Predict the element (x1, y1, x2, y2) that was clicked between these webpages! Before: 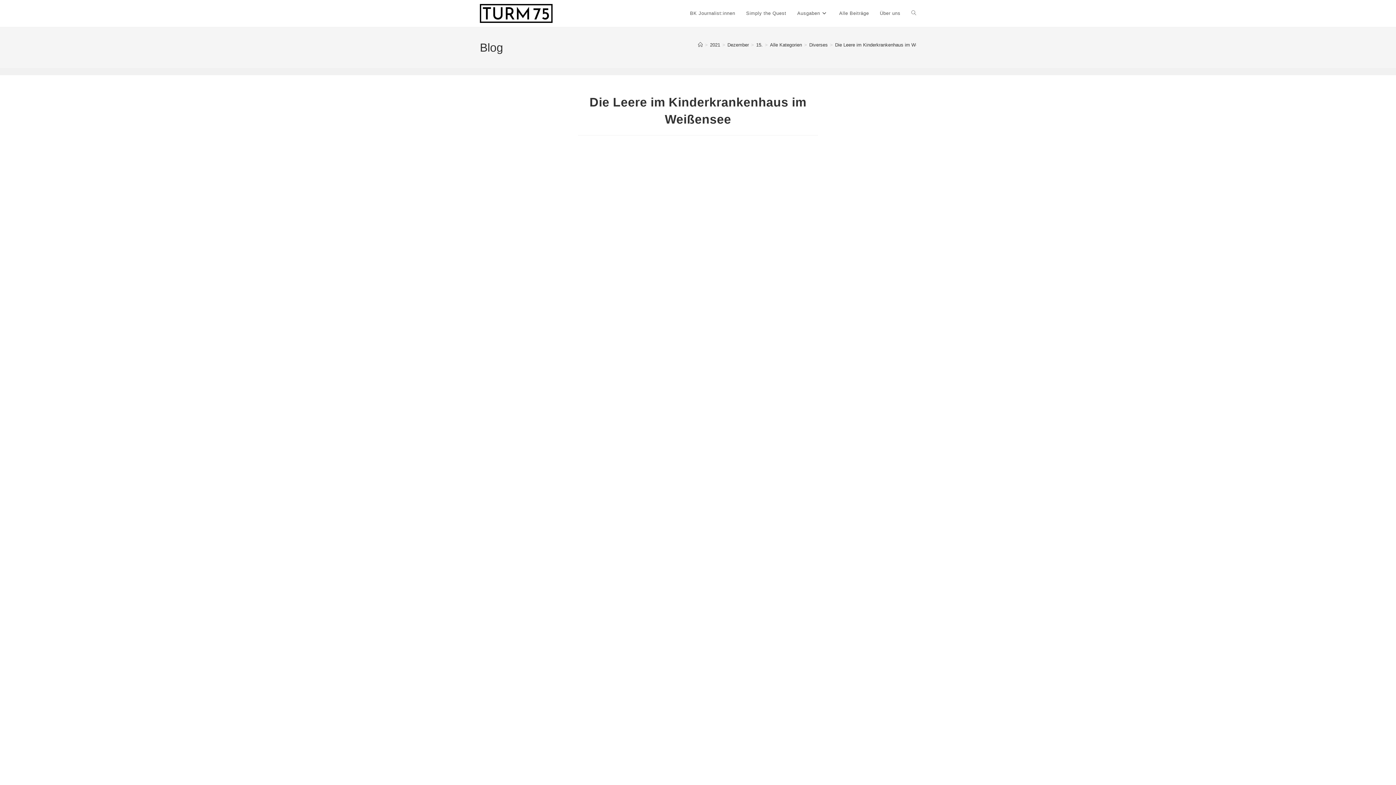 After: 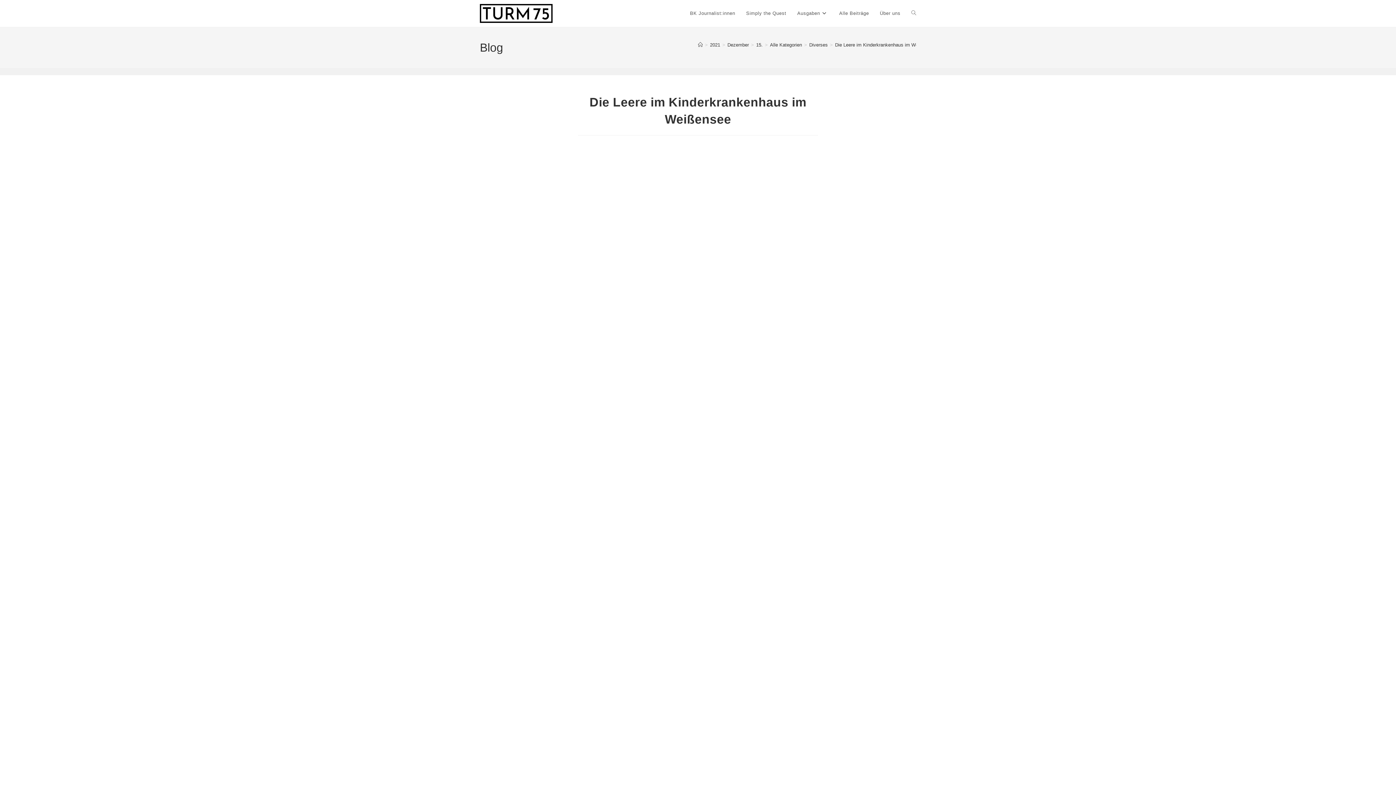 Action: label: Die Leere im Kinderkrankenhaus im Weißensee bbox: (835, 42, 935, 47)